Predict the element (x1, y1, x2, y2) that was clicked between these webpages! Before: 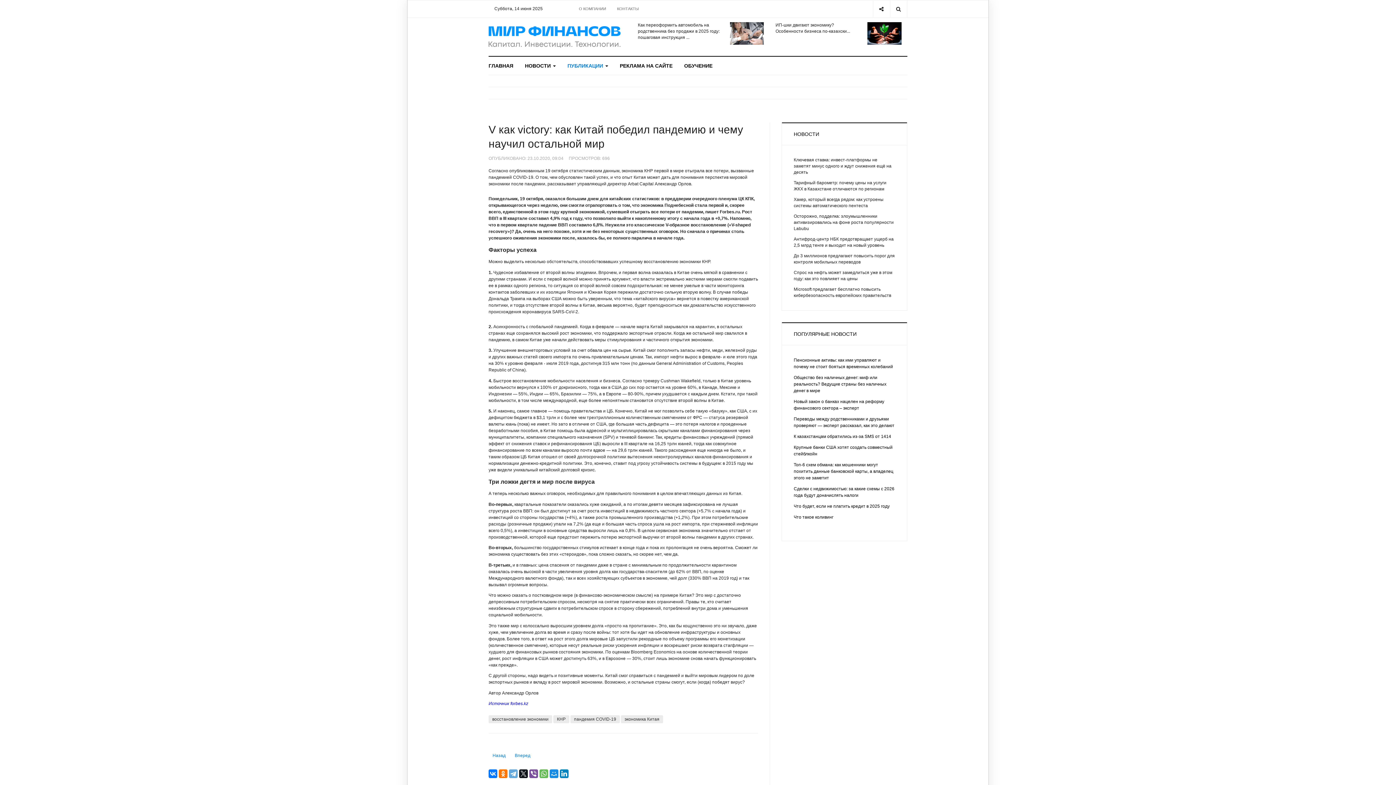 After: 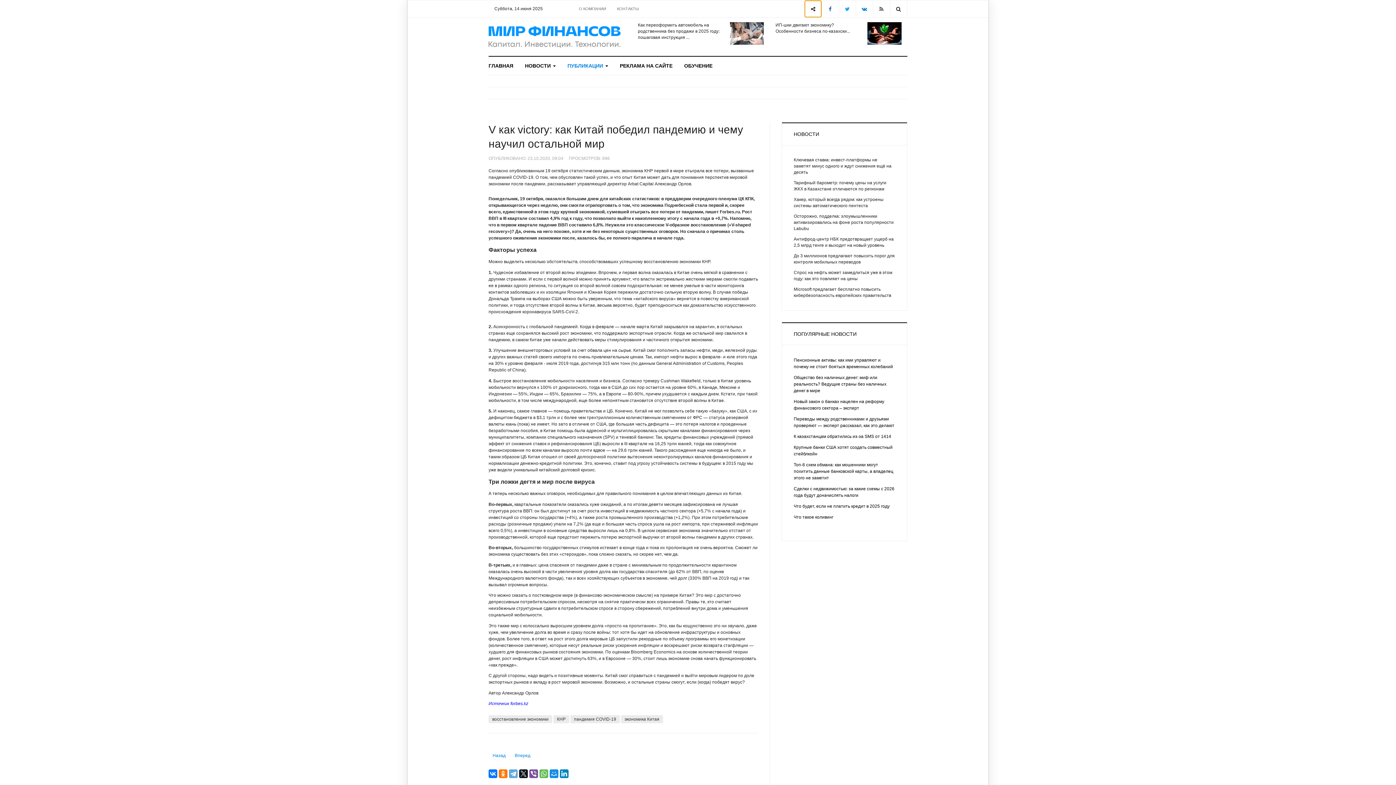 Action: label: Share bbox: (873, 0, 890, 17)